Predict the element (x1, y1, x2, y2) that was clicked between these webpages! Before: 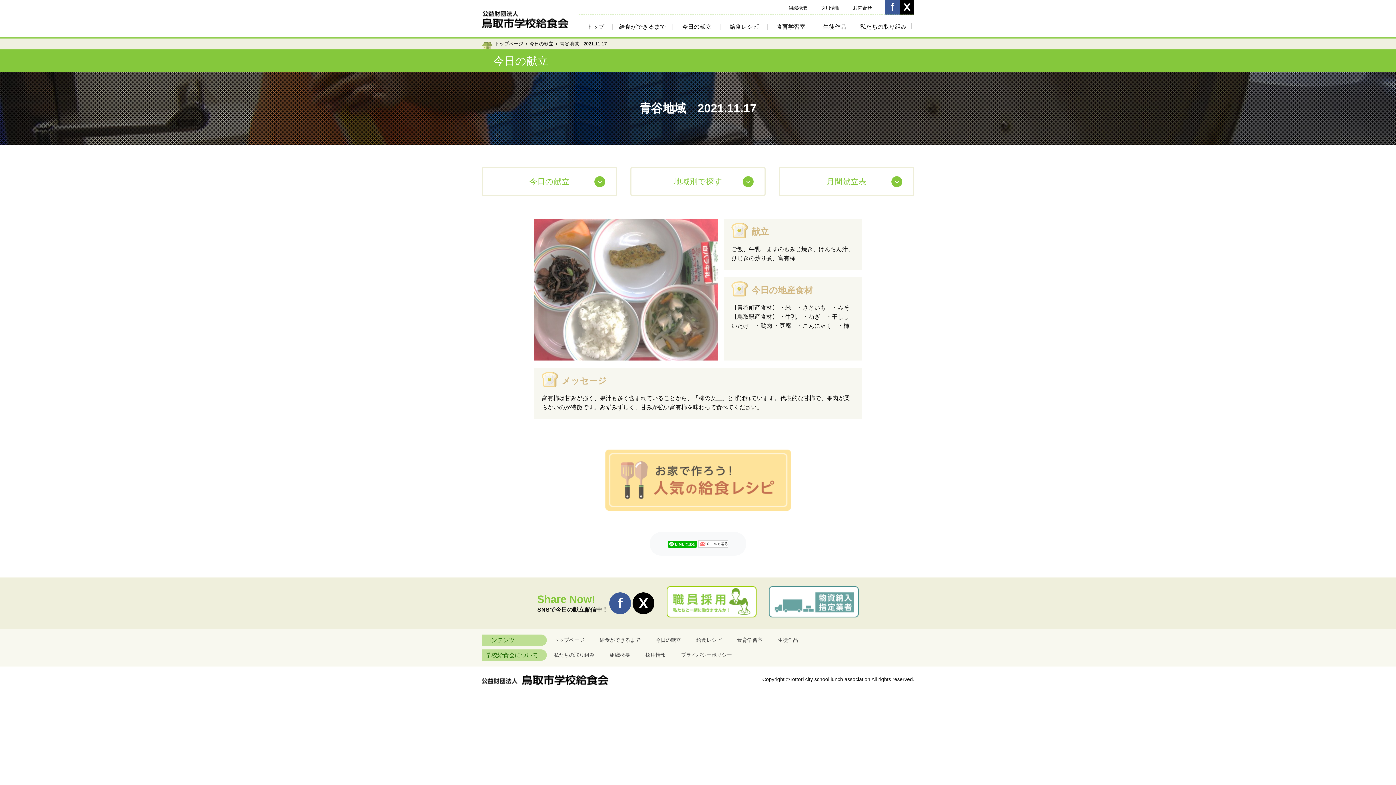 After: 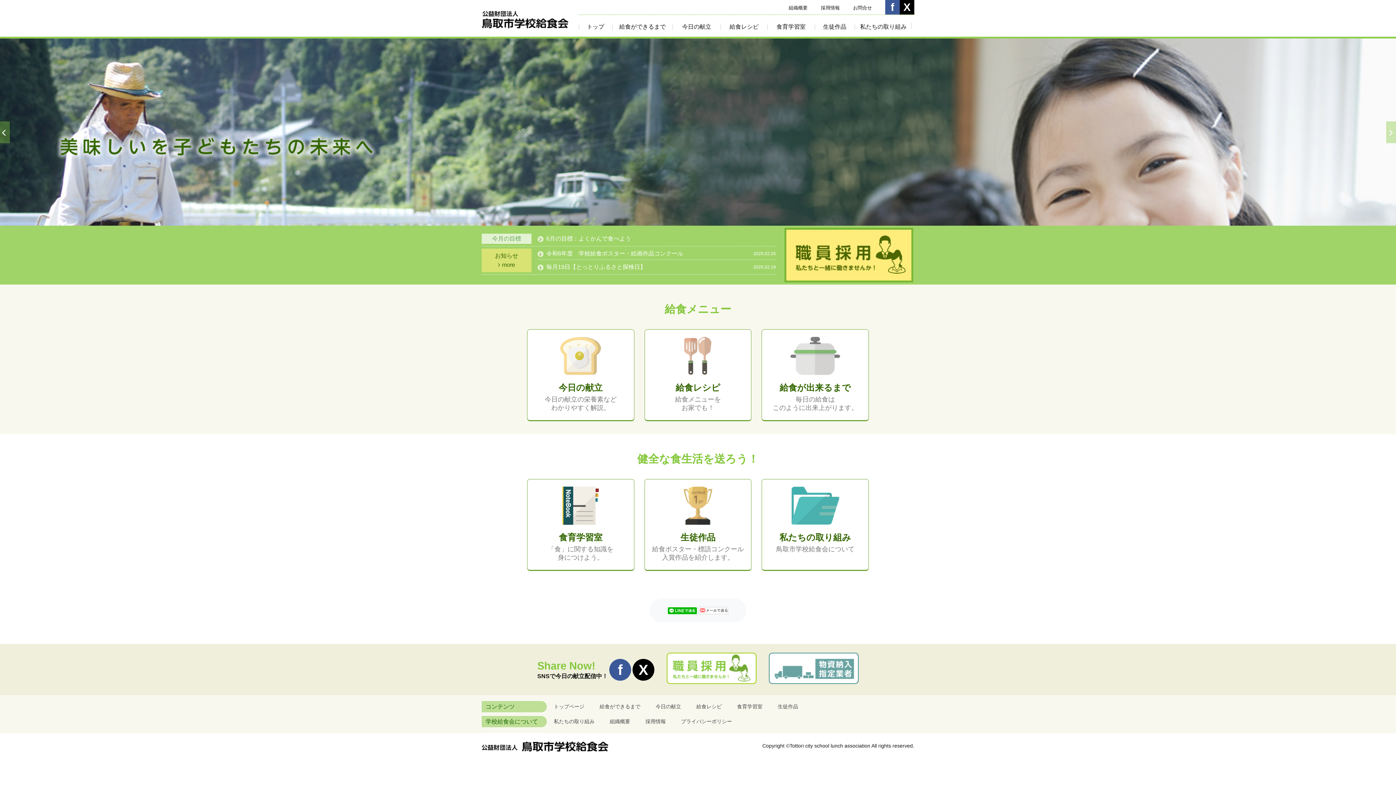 Action: bbox: (481, 680, 608, 686)